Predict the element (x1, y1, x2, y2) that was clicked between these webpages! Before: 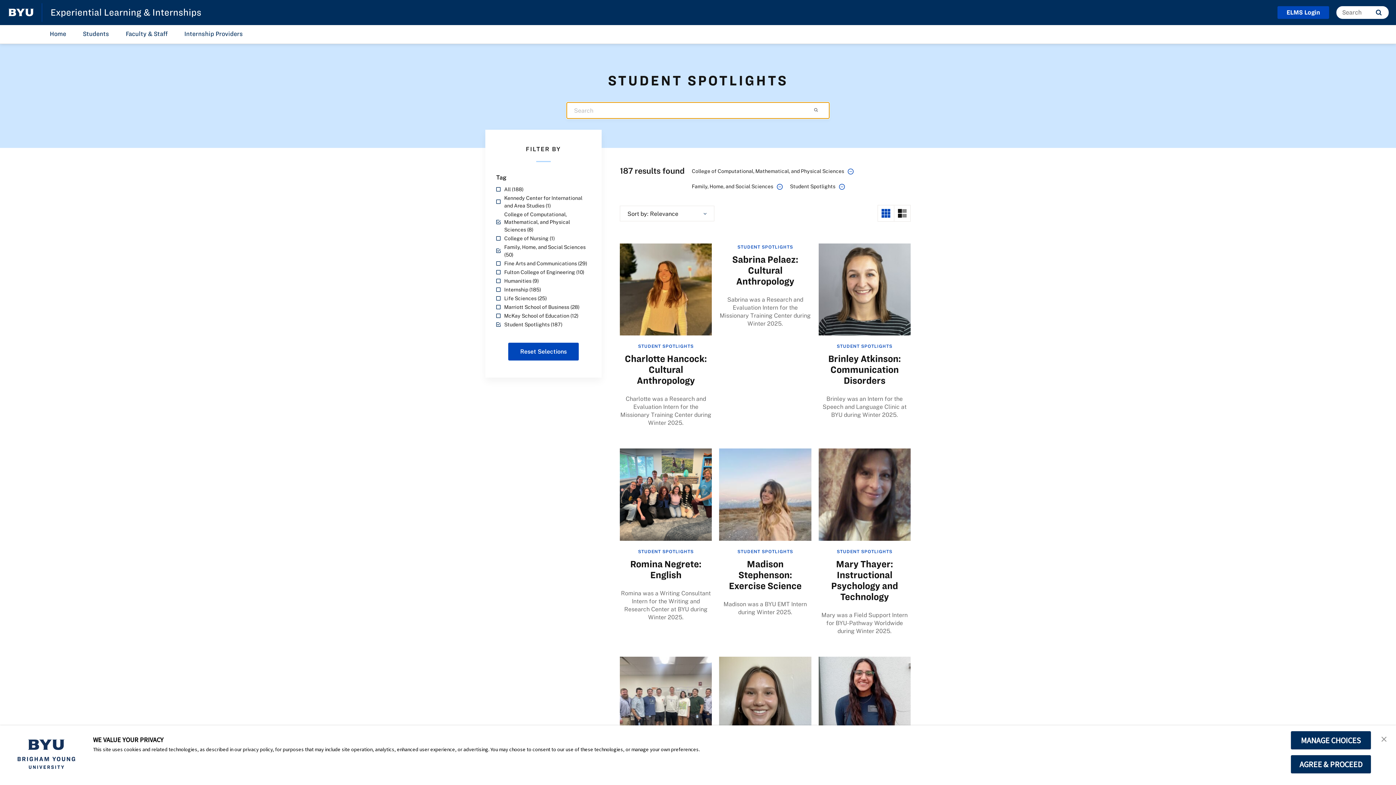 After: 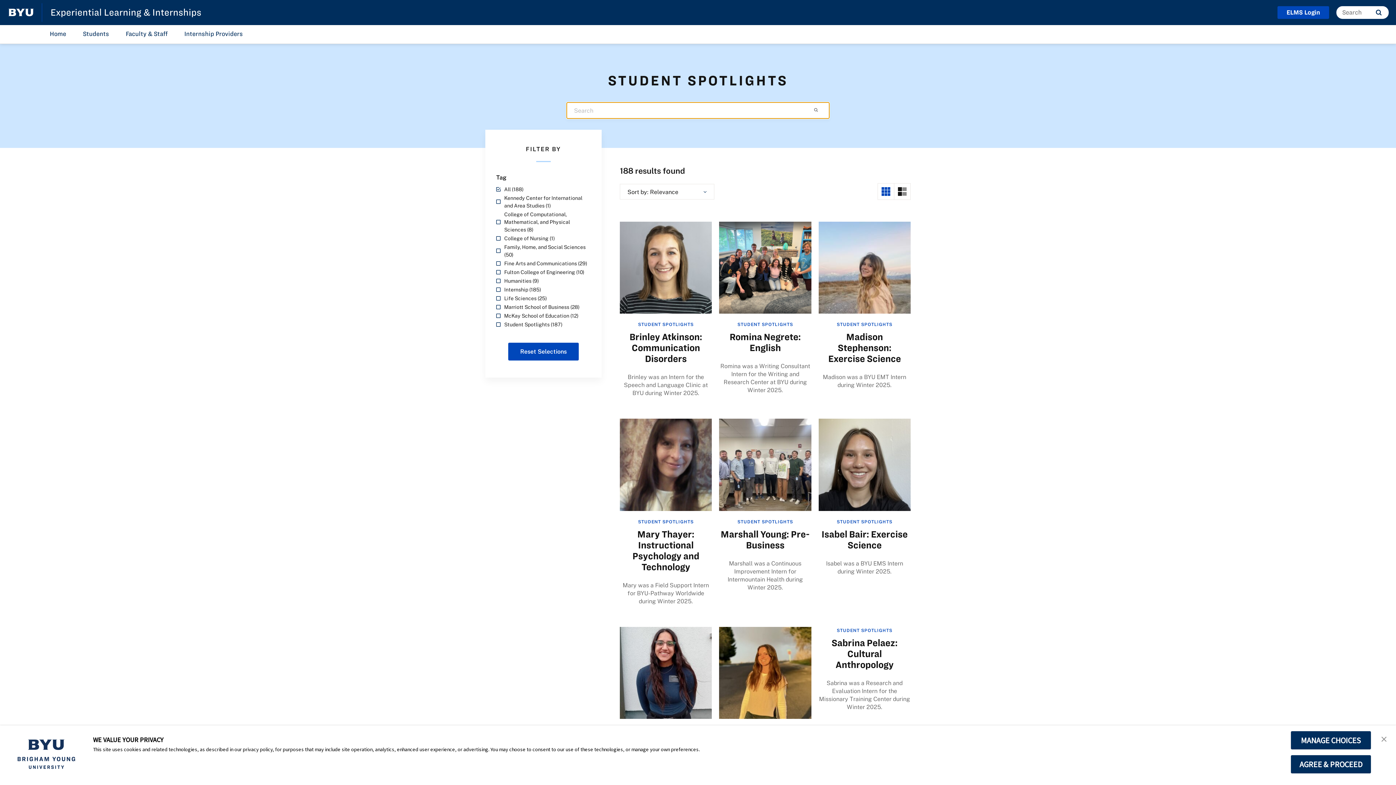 Action: label: Reset Selections bbox: (508, 342, 578, 360)